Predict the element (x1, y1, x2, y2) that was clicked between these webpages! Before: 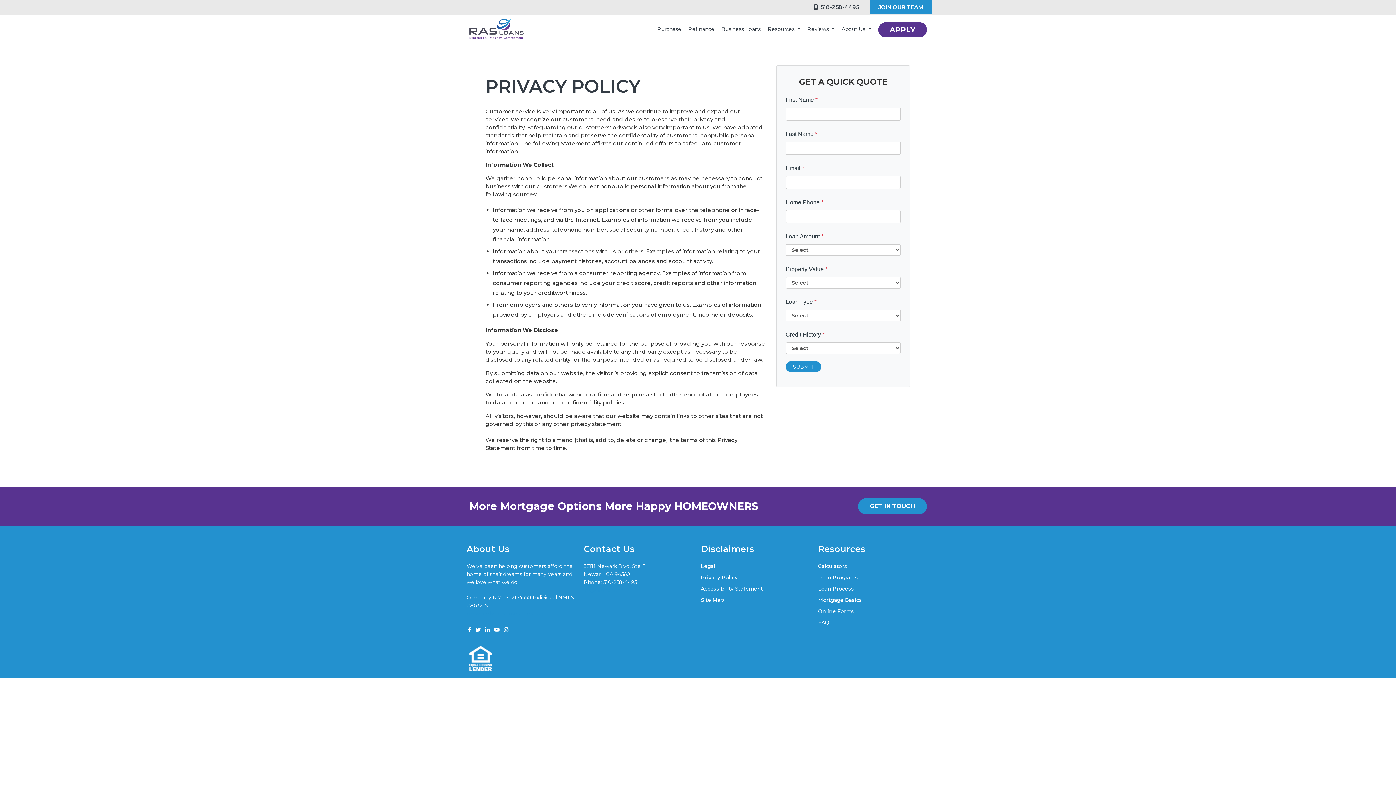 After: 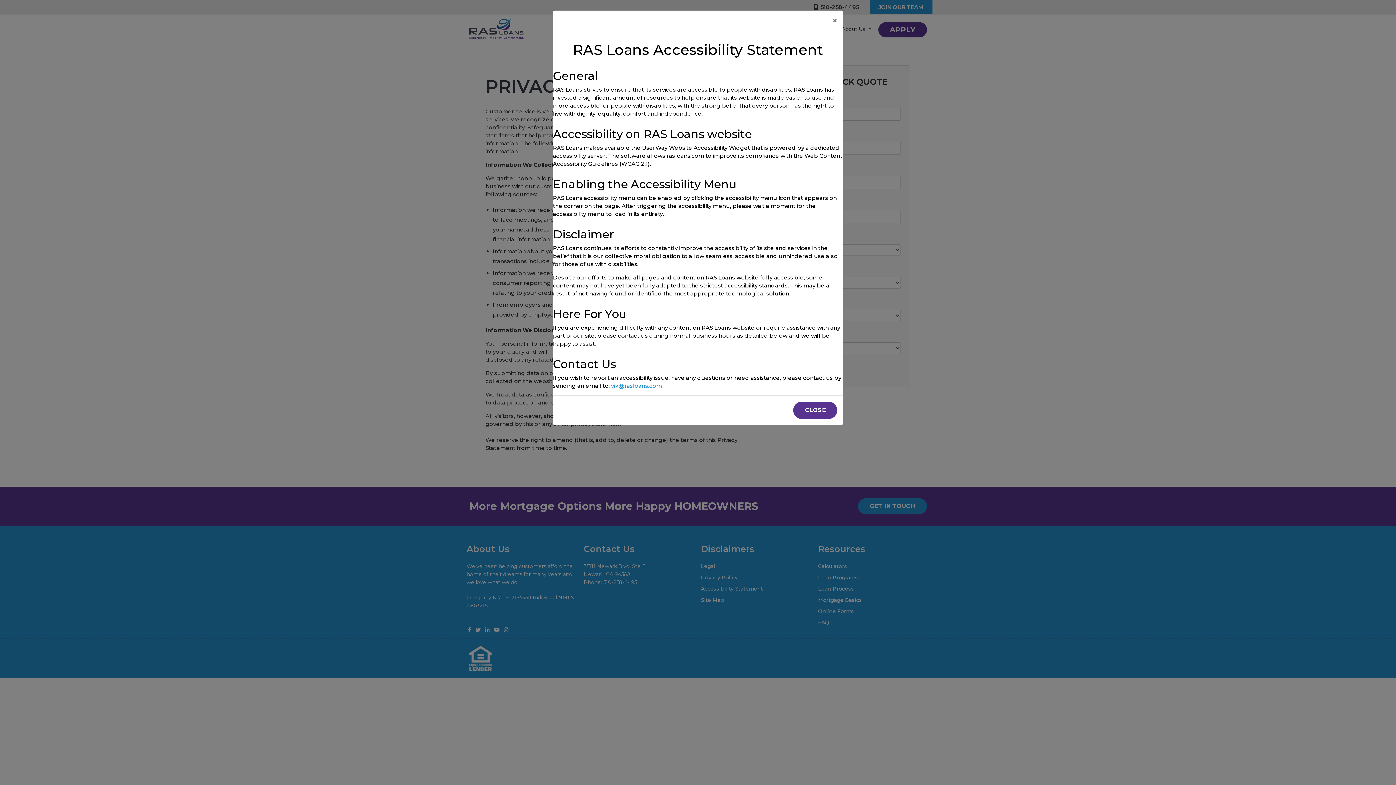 Action: label: Accessibility Statement bbox: (701, 585, 763, 592)